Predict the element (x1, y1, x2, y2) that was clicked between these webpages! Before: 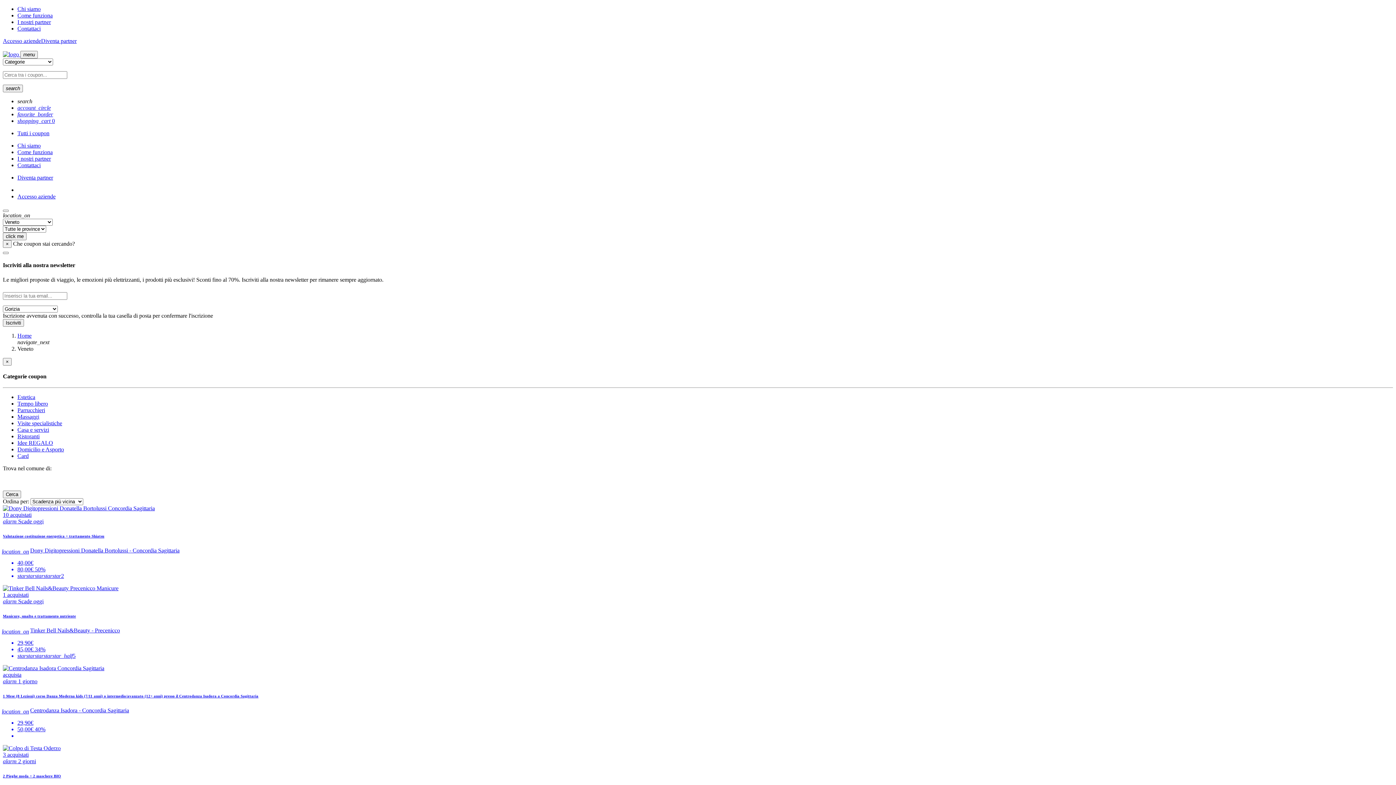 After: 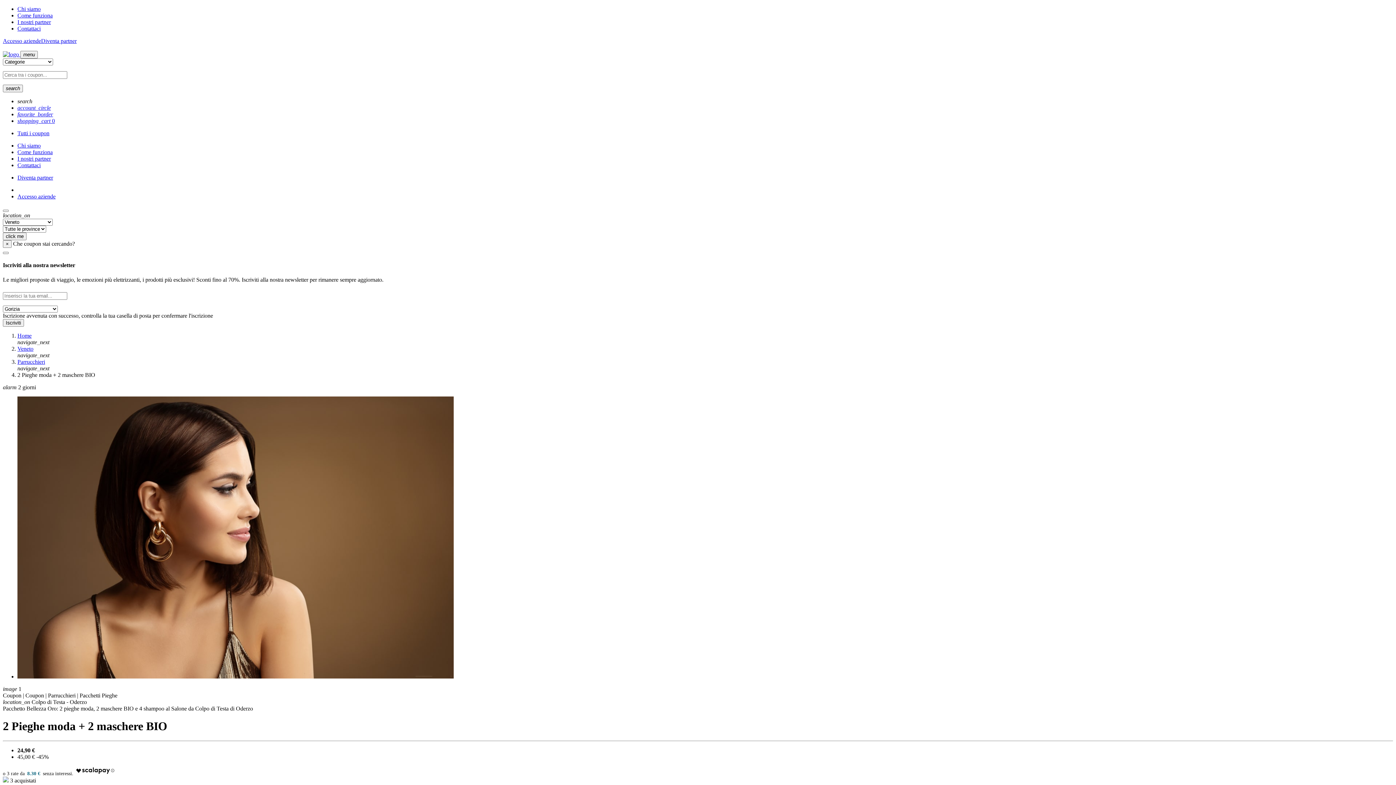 Action: bbox: (2, 745, 1393, 819) label: 3 acquistati
alarm 2 giorni
2 Pieghe moda + 2 maschere BIO
location_onColpo di Testa - Oderzo
24,90€
45,00€ 45%